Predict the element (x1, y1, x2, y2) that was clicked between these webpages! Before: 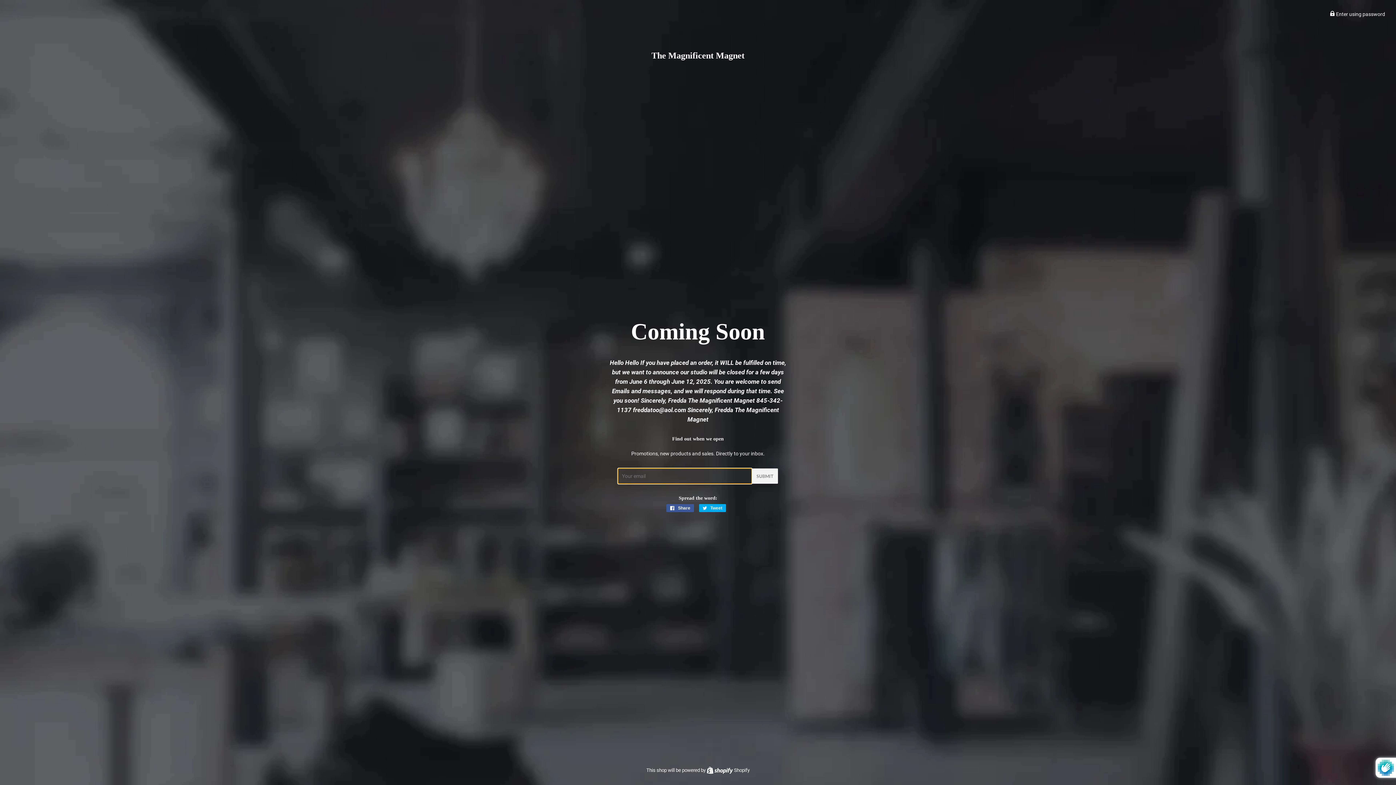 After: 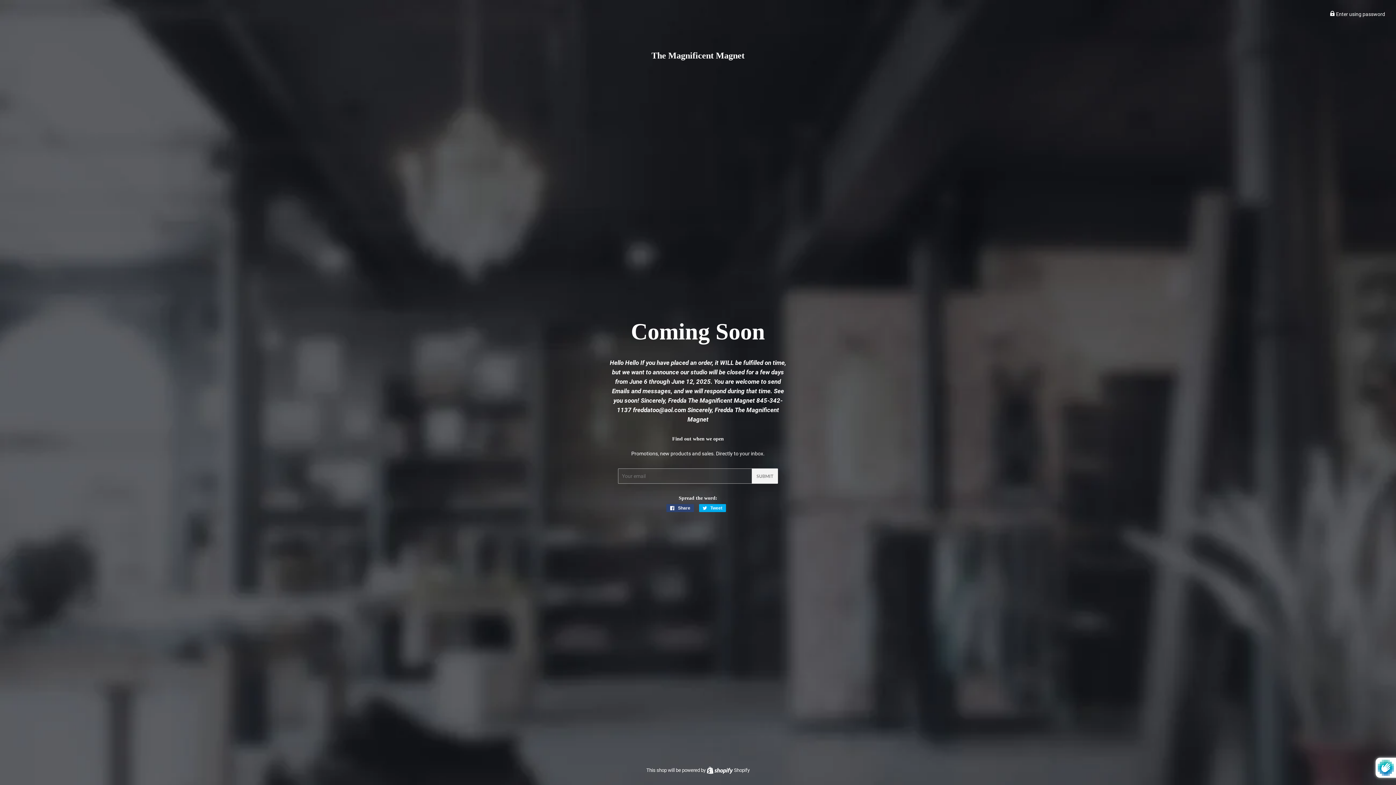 Action: bbox: (666, 504, 694, 512) label:  Share
Share on Facebook